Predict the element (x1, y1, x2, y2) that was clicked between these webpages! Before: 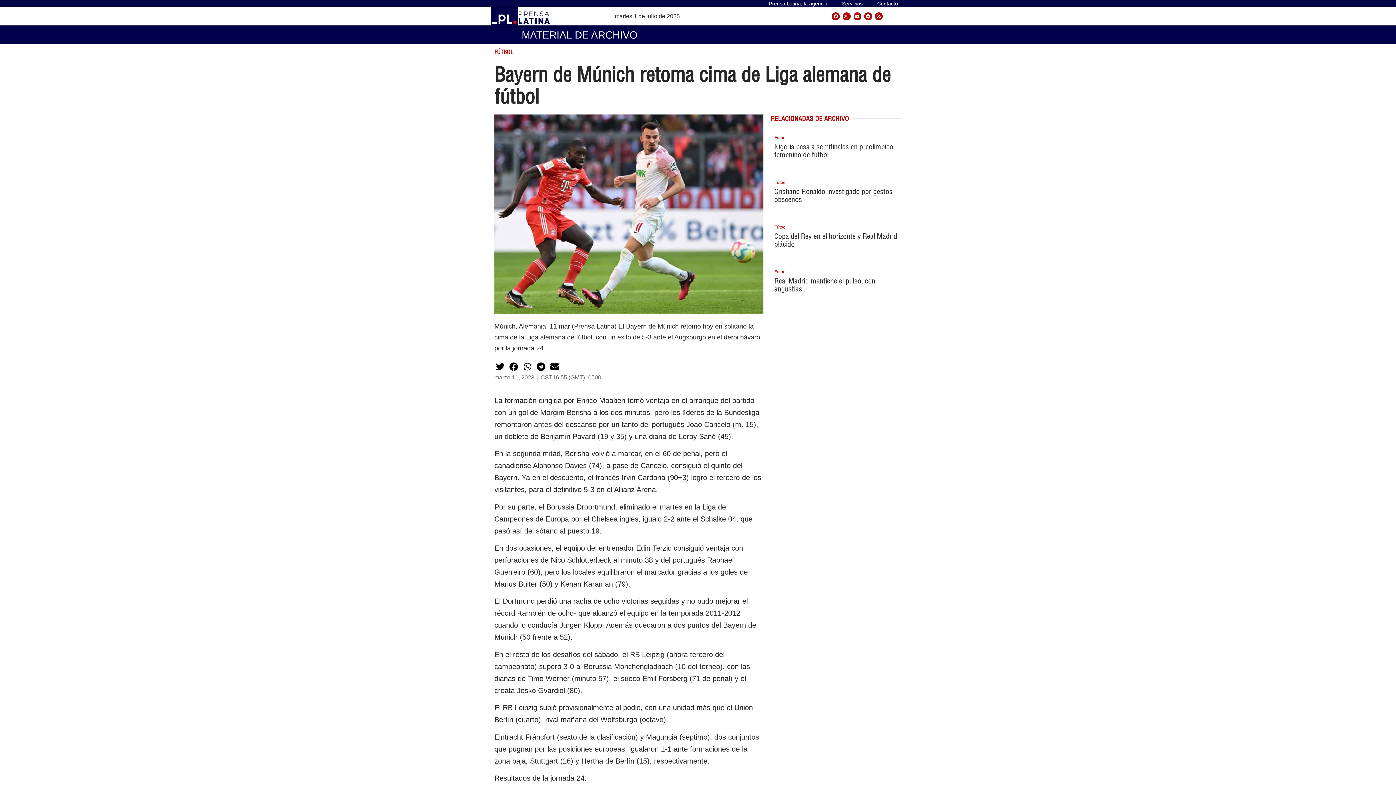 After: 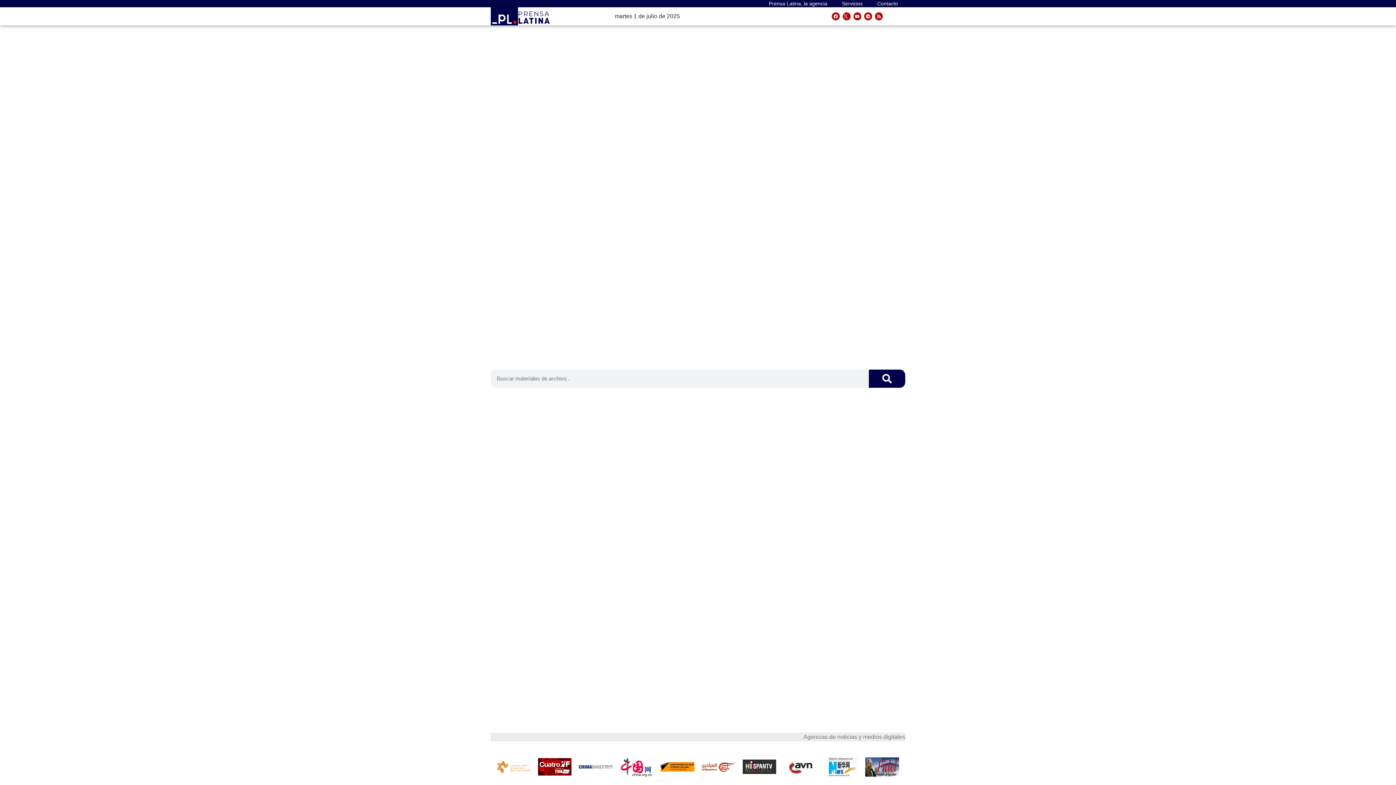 Action: bbox: (518, 10, 550, 23)